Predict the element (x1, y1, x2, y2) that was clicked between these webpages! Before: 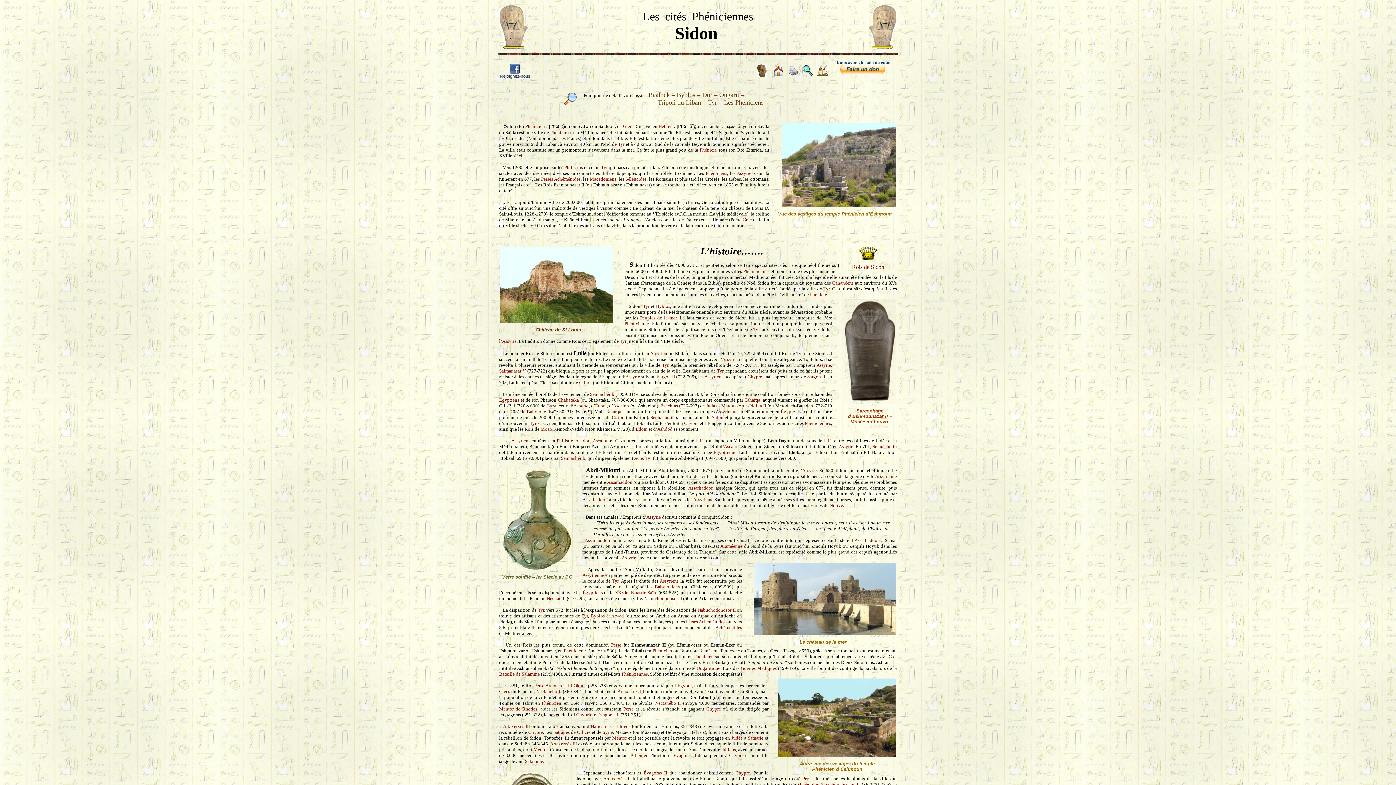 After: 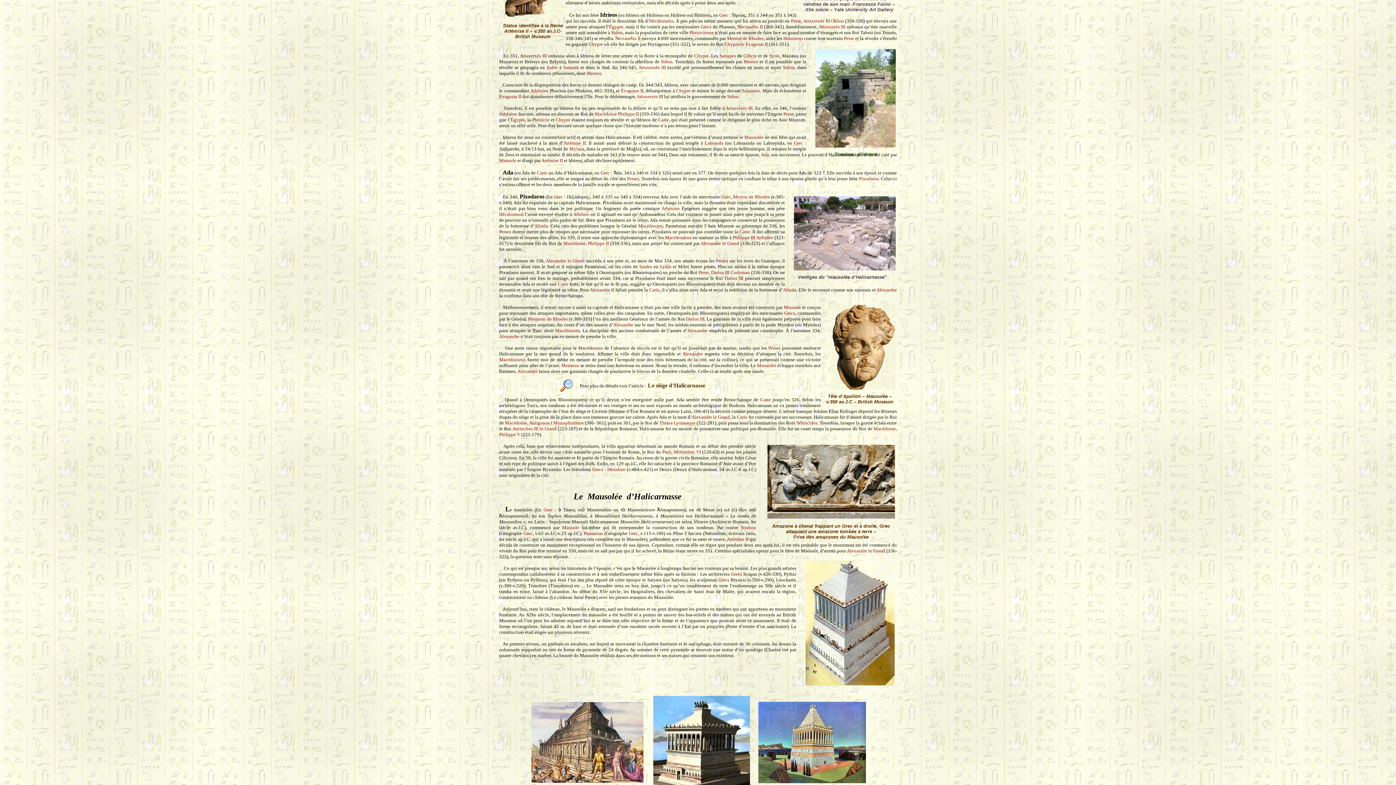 Action: label: Idrieos bbox: (722, 747, 736, 752)